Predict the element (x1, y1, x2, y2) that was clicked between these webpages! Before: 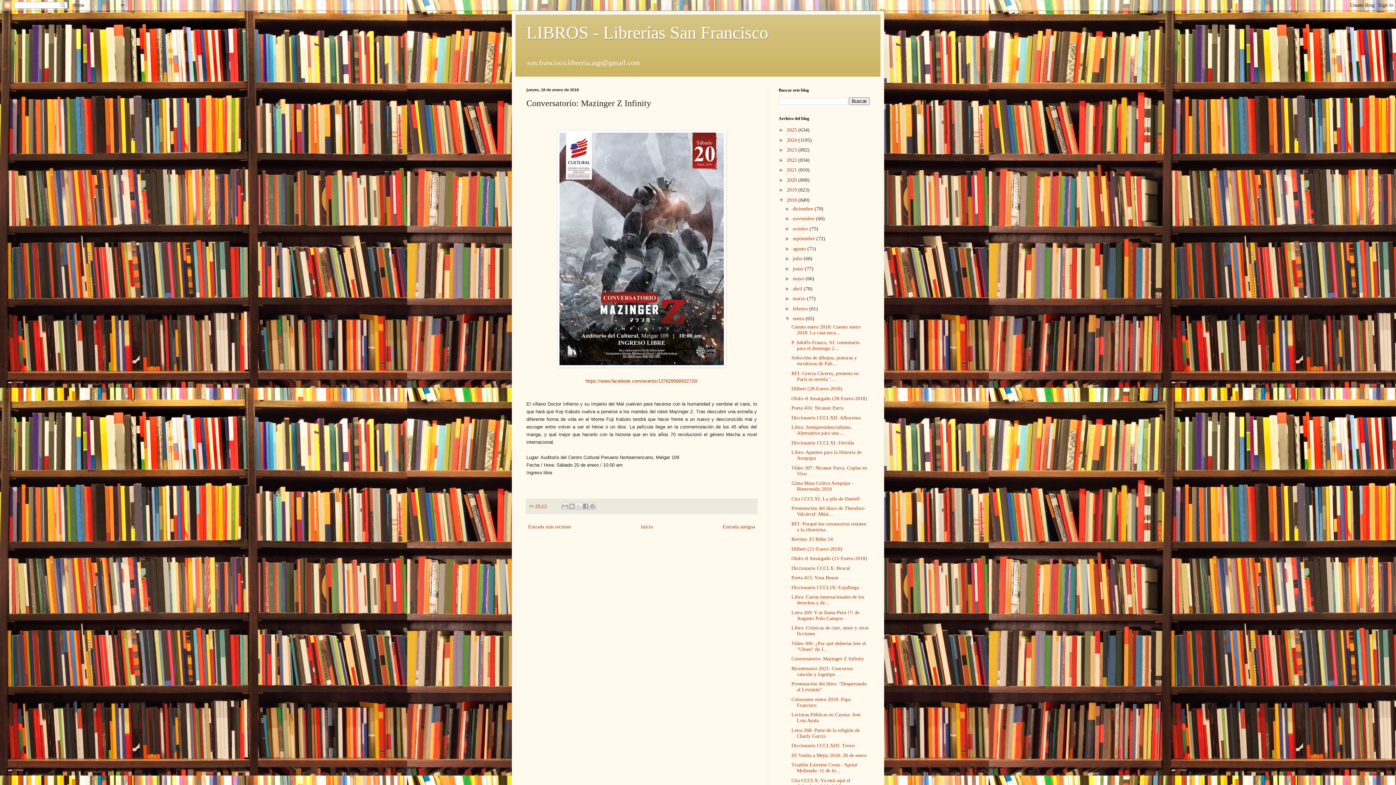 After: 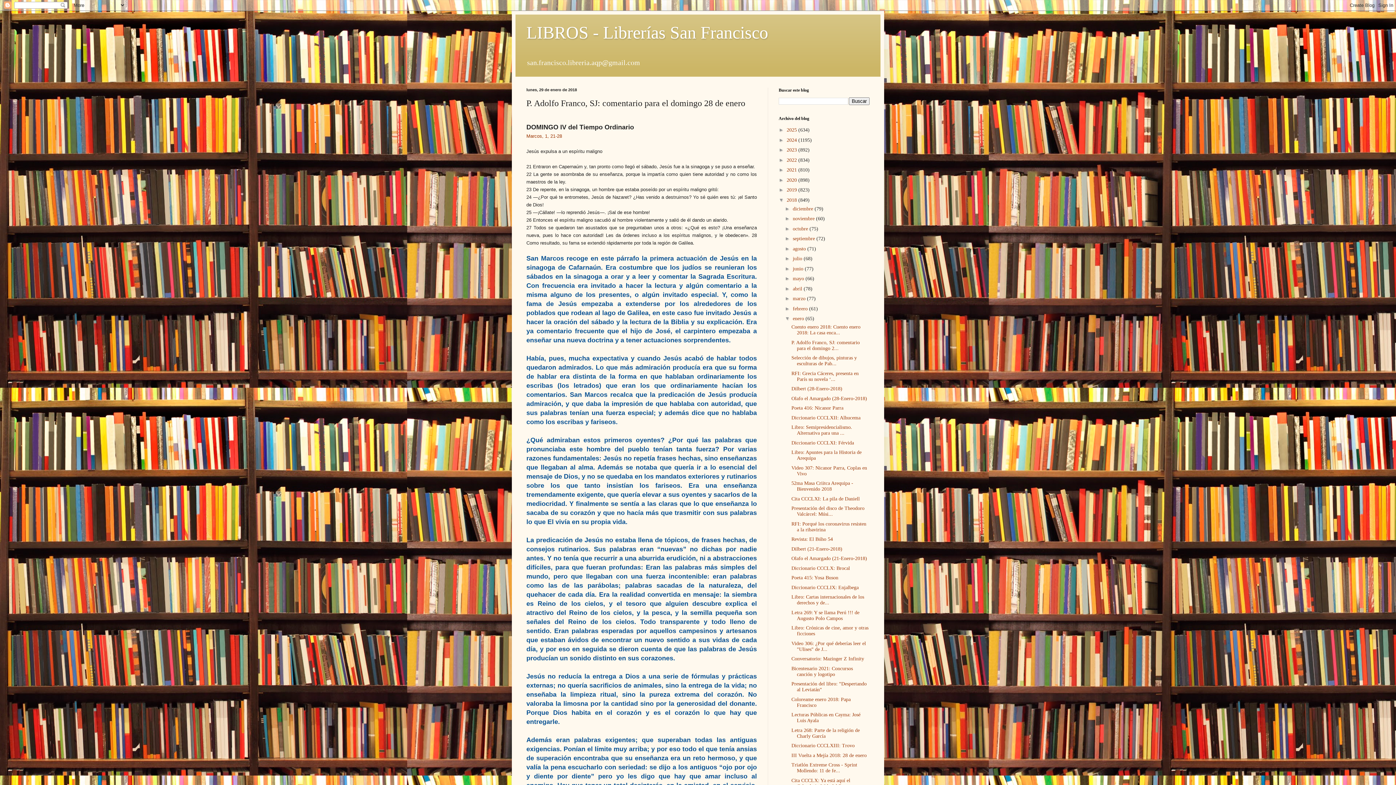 Action: bbox: (791, 339, 859, 351) label: P. Adolfo Franco, SJ: comentario para el domingo 2...